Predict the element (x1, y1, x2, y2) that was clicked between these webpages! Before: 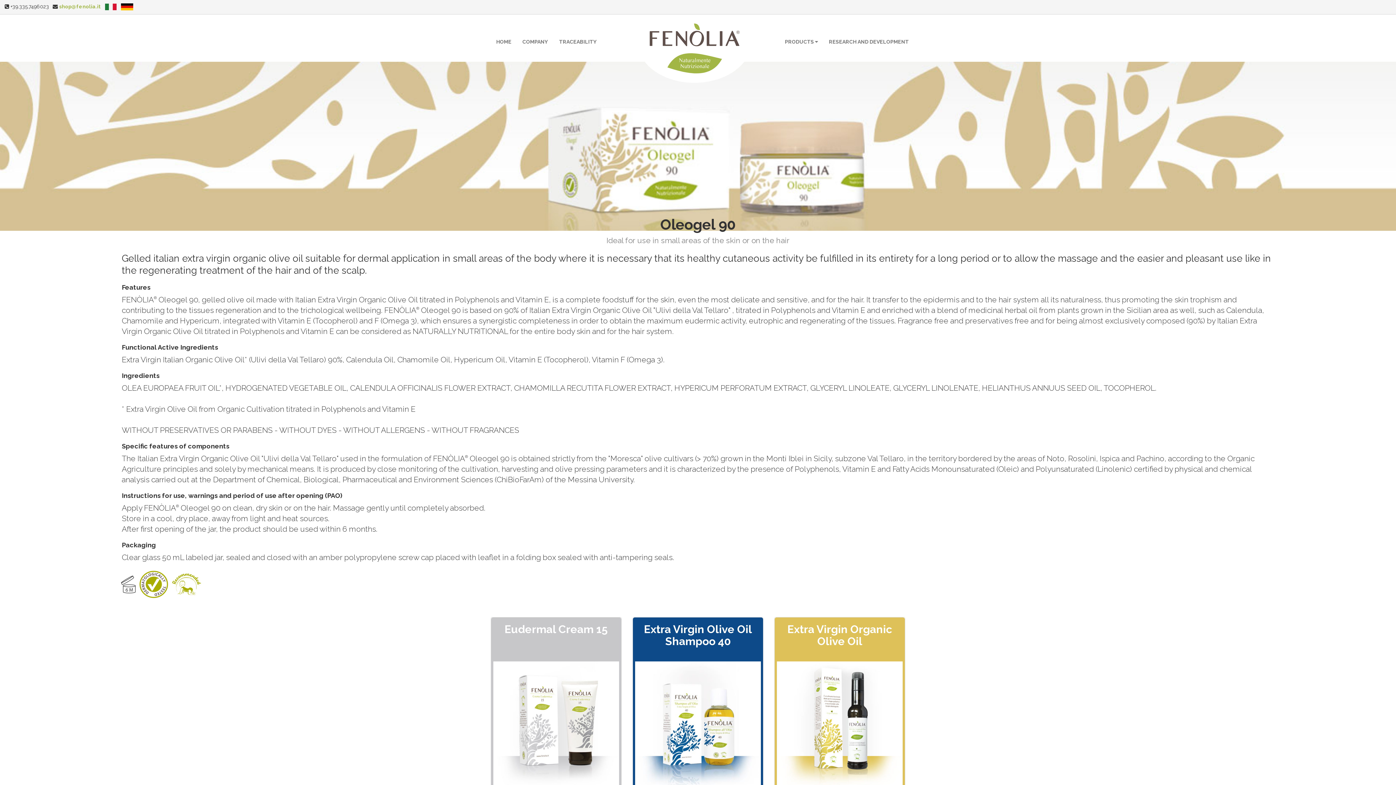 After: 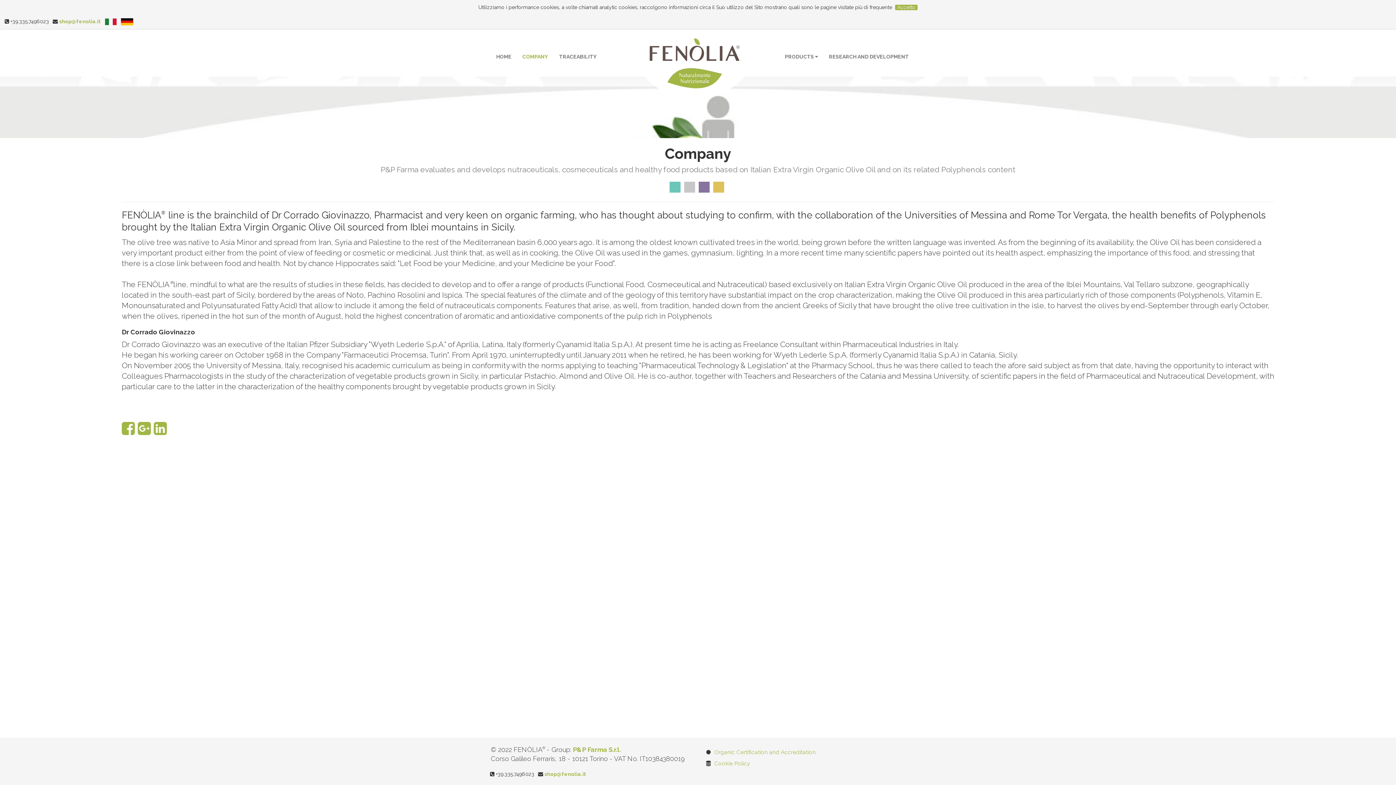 Action: bbox: (517, 32, 553, 51) label: COMPANY